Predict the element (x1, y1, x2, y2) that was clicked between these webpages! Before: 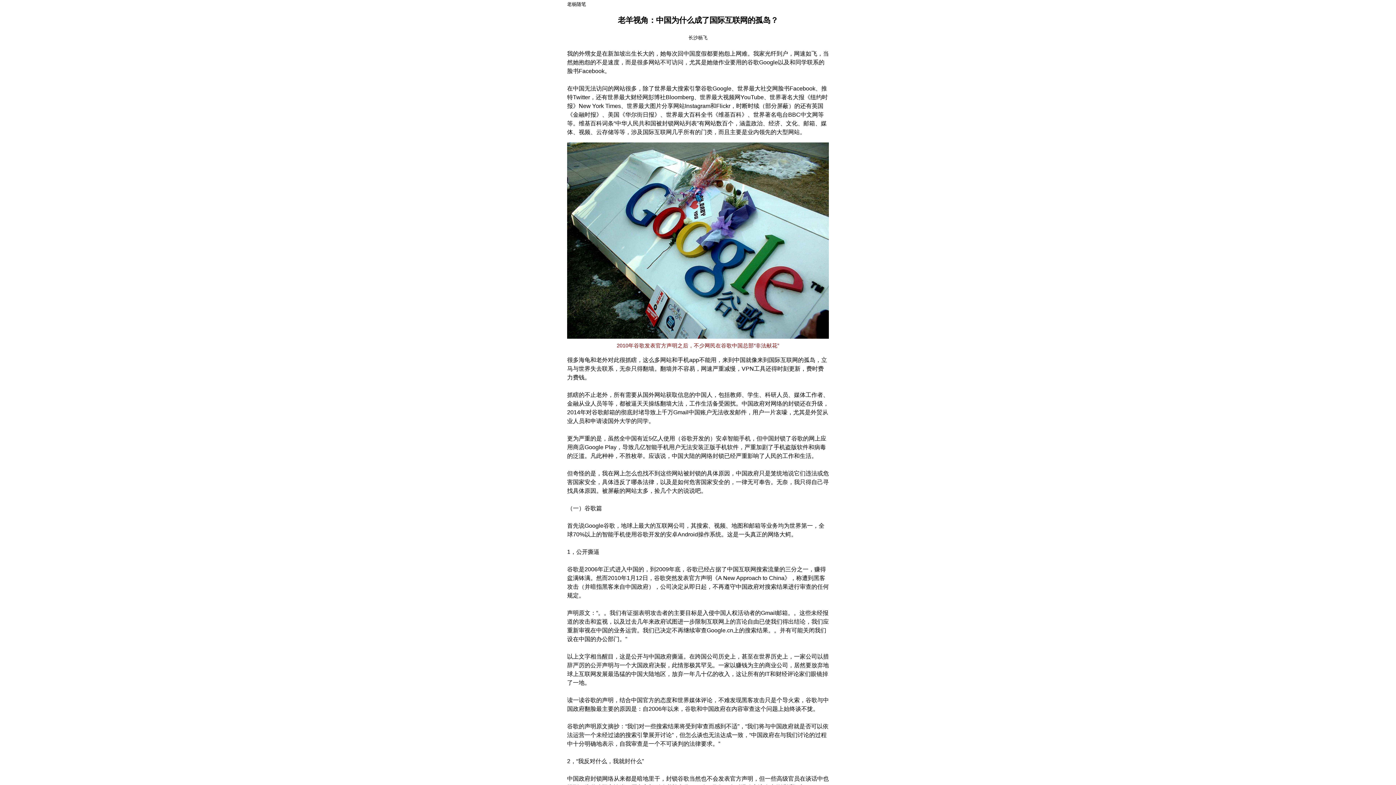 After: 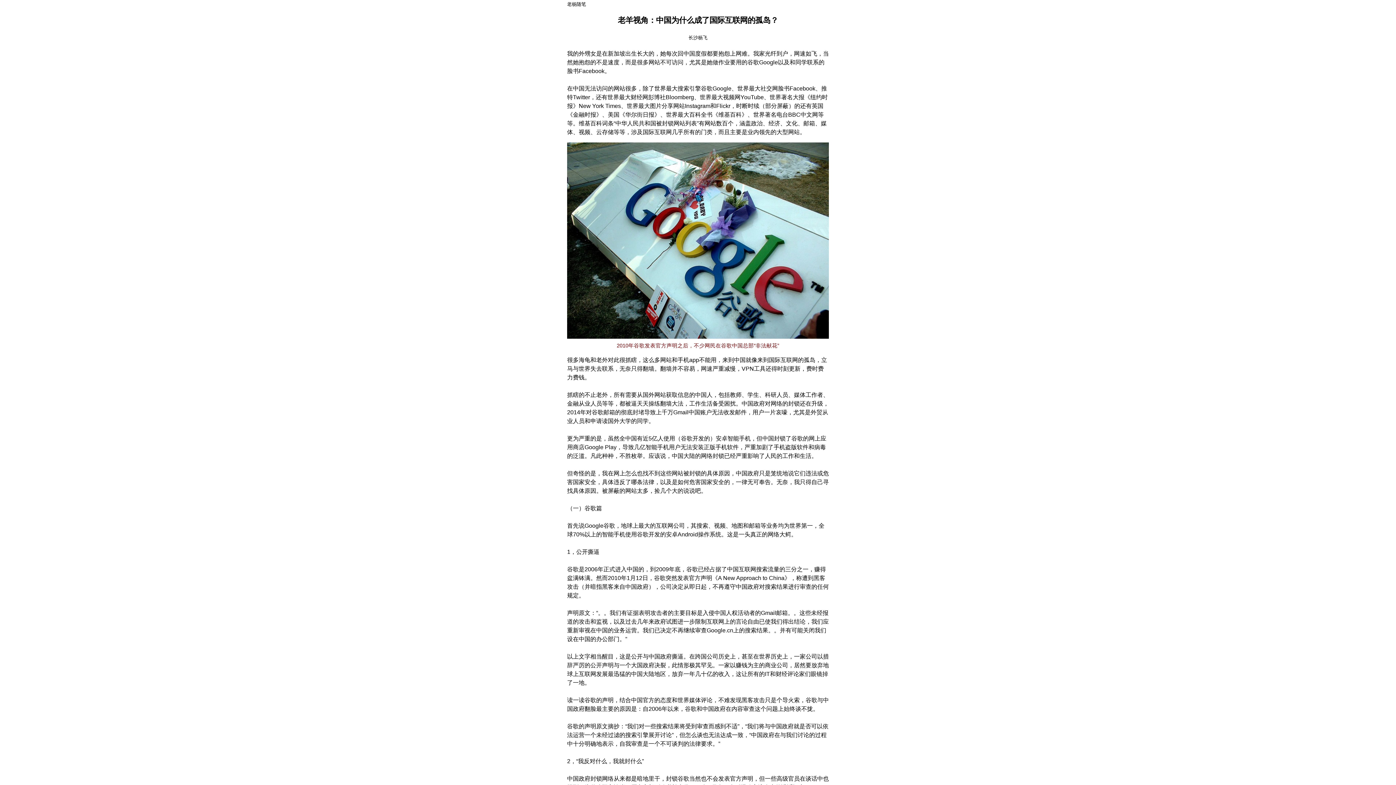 Action: bbox: (567, 1, 586, 6) label: 老杨随笔